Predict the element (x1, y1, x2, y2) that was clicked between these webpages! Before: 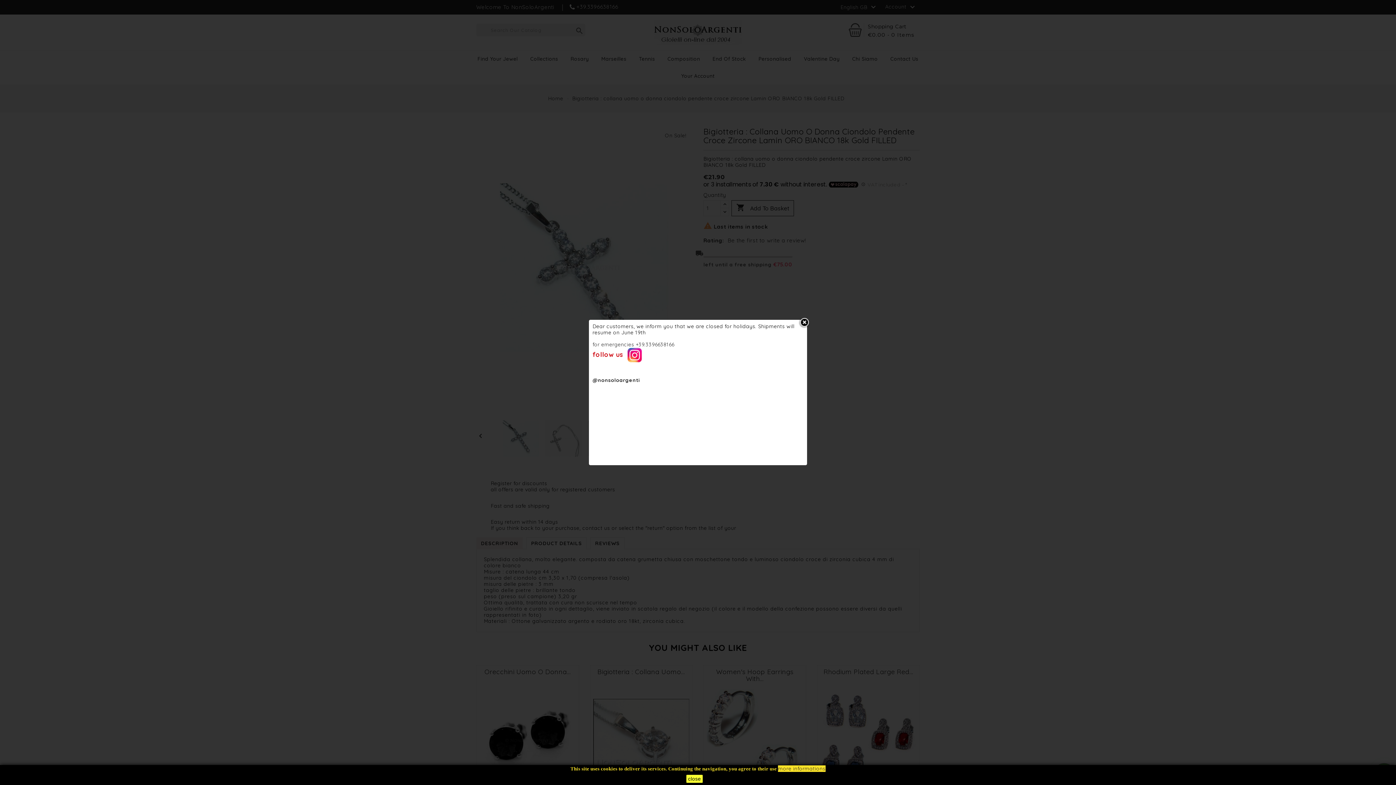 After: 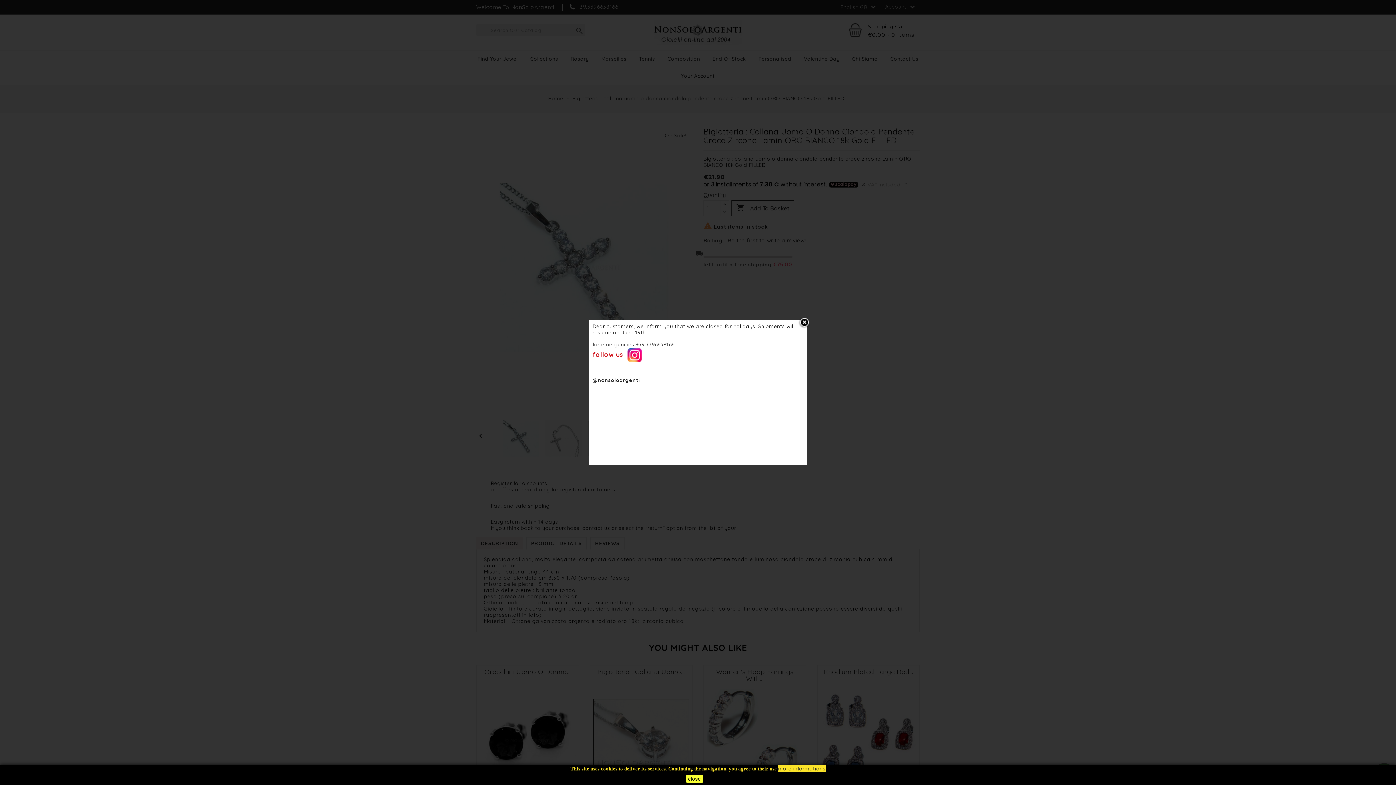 Action: label: @nonsoloargenti bbox: (592, 377, 640, 383)